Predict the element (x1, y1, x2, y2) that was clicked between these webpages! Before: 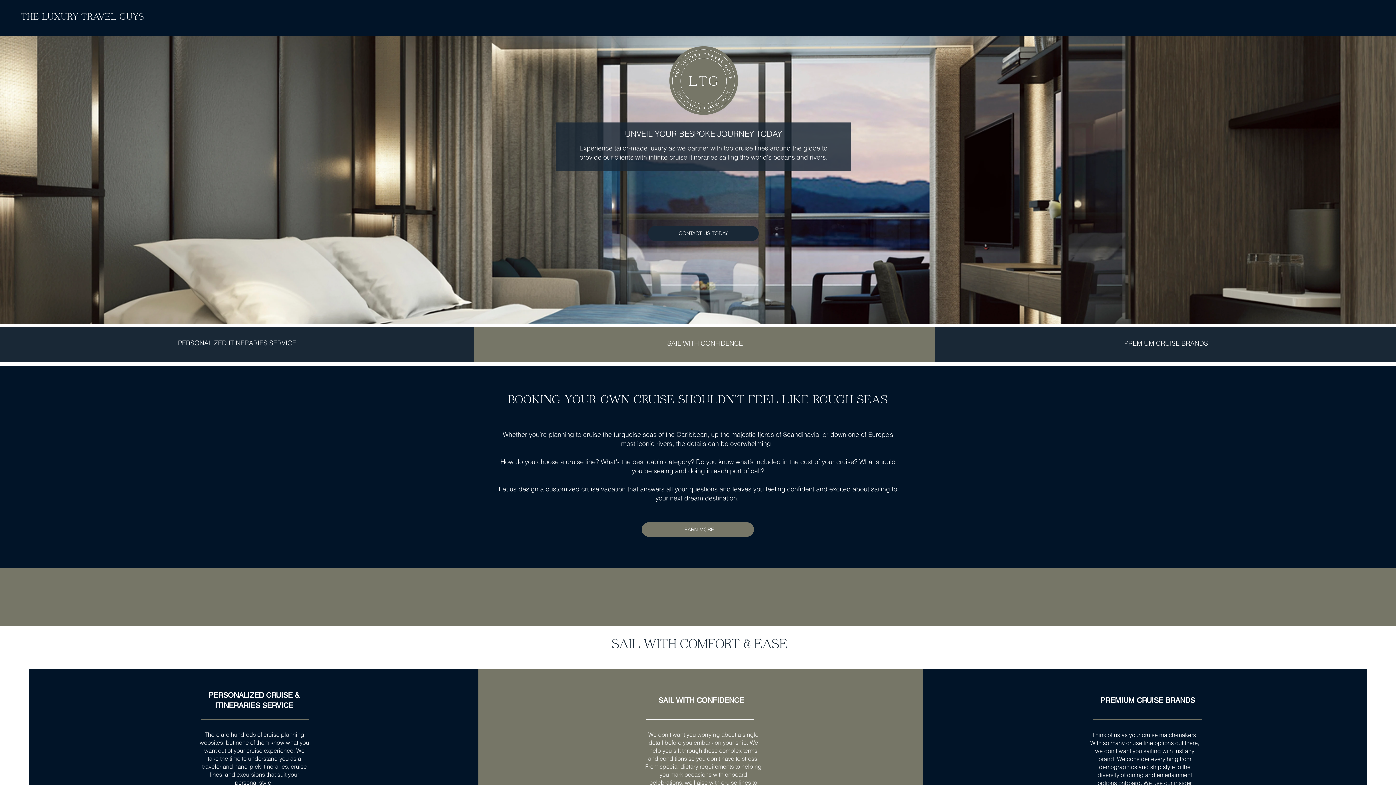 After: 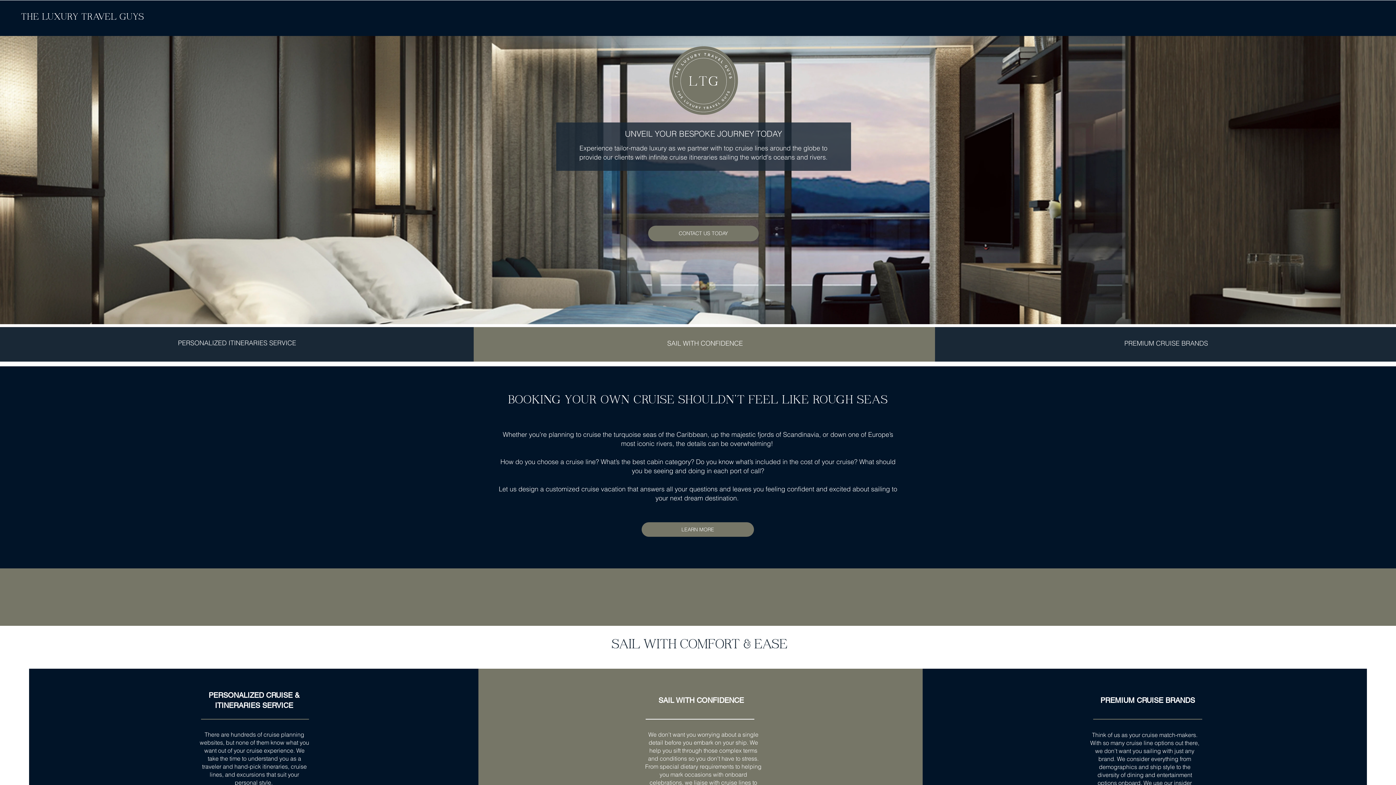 Action: label: CONTACT US TODAY bbox: (648, 225, 758, 241)